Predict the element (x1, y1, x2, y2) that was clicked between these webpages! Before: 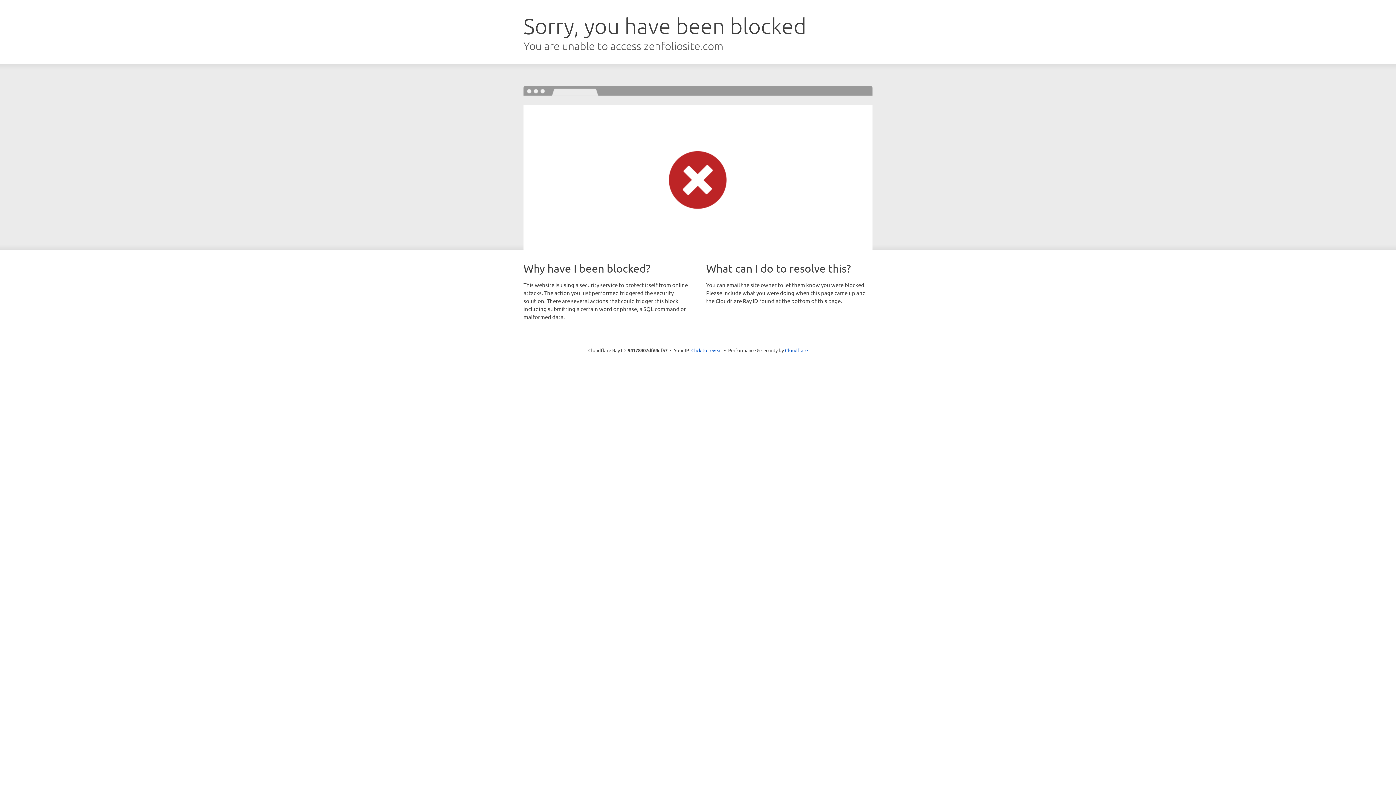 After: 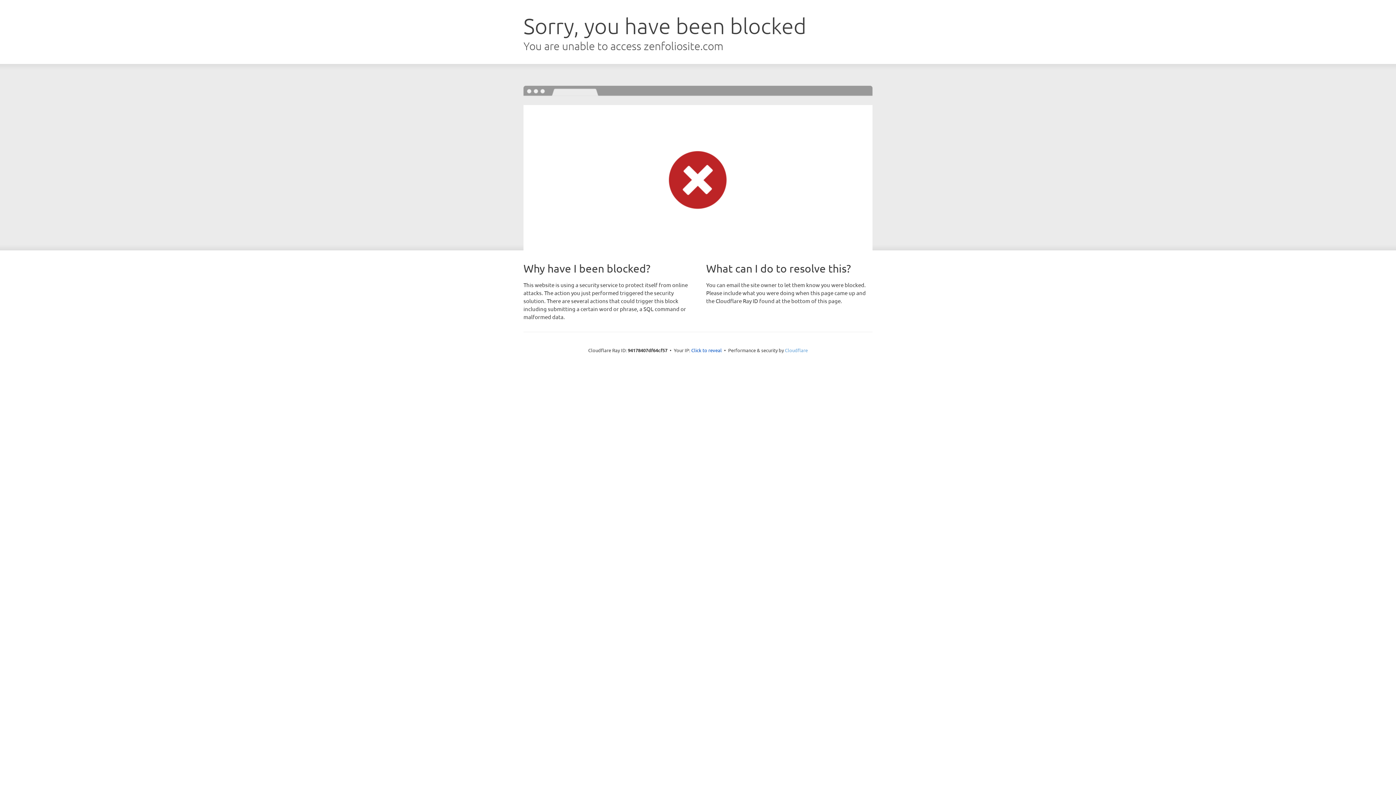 Action: bbox: (785, 347, 808, 353) label: Cloudflare